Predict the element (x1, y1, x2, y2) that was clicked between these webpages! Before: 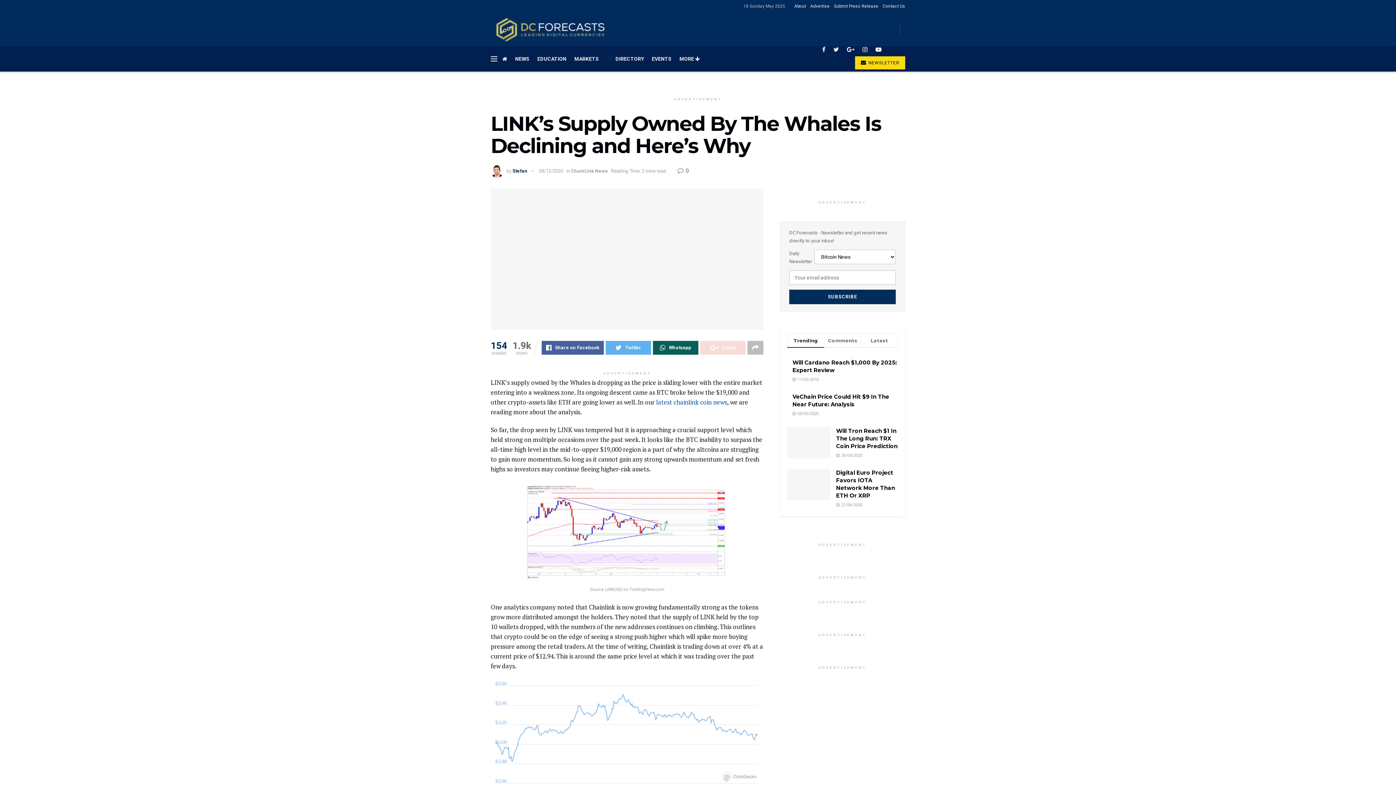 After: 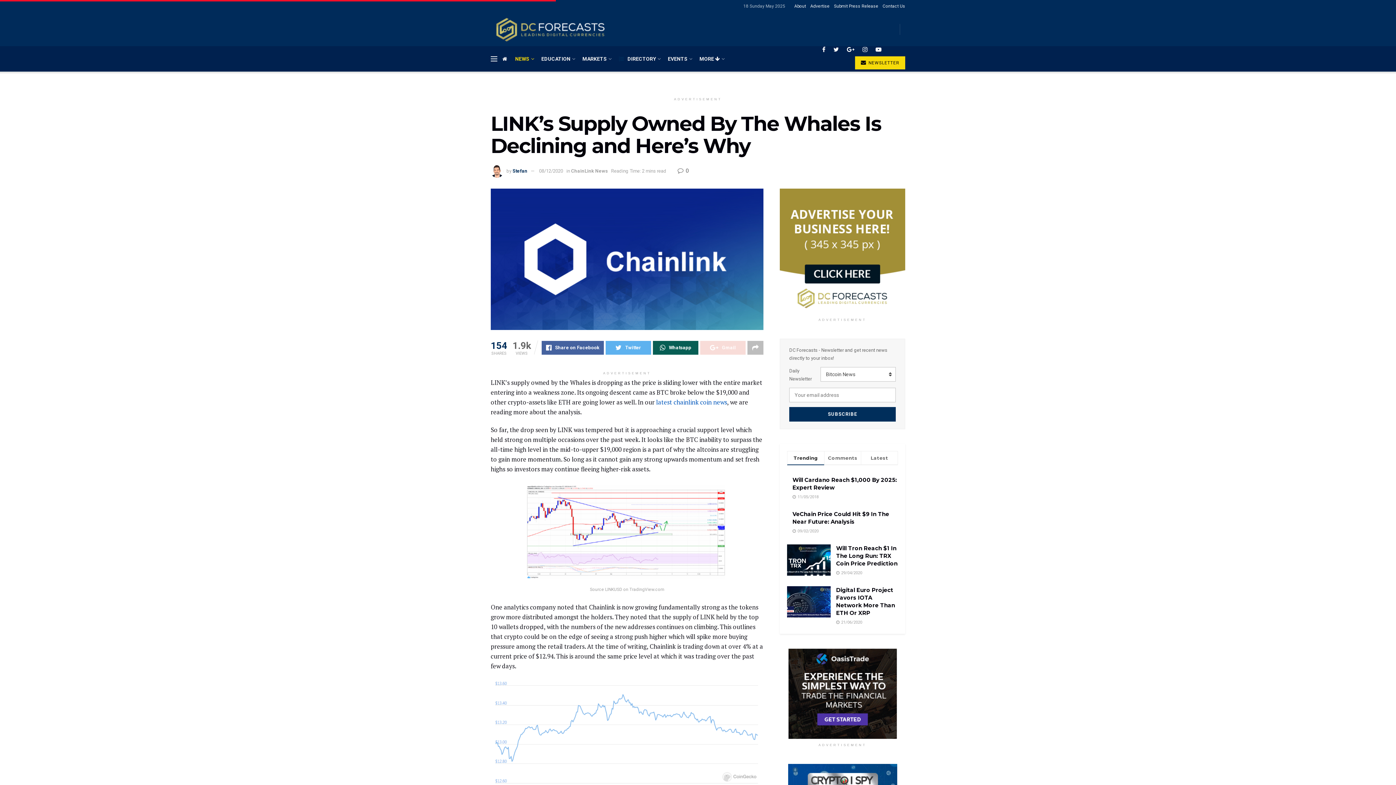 Action: label: NEWS bbox: (515, 49, 529, 68)